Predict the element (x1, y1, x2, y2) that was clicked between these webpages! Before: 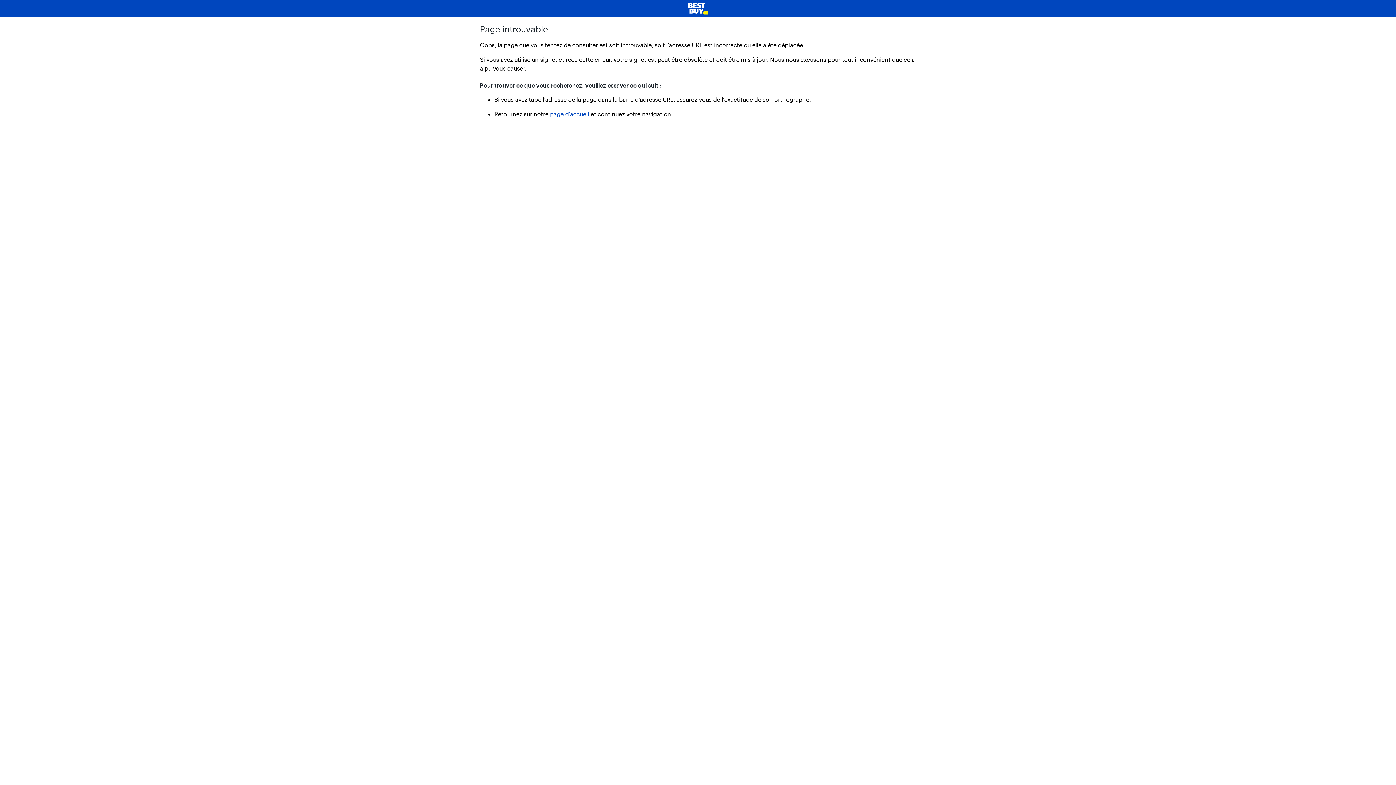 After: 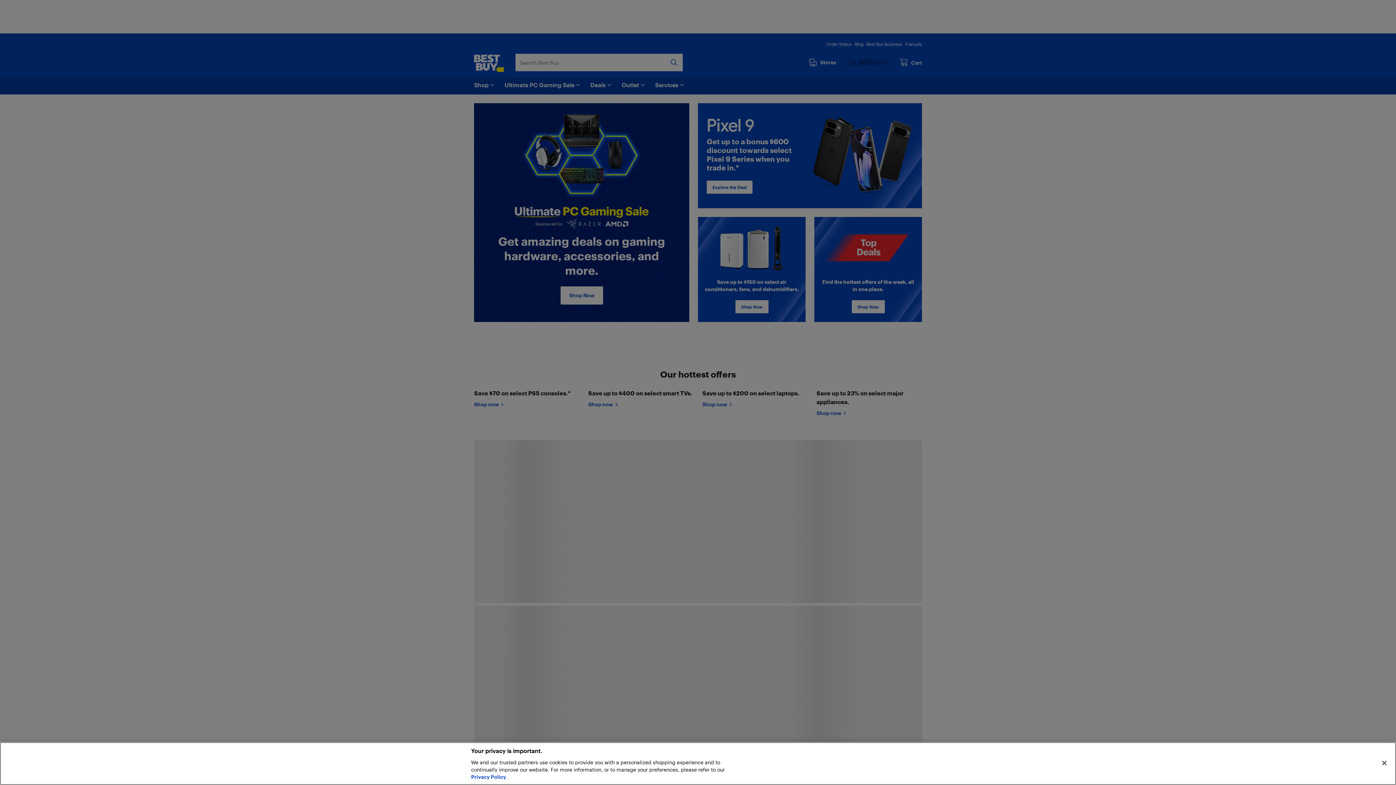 Action: bbox: (5, 2, 1390, 14)